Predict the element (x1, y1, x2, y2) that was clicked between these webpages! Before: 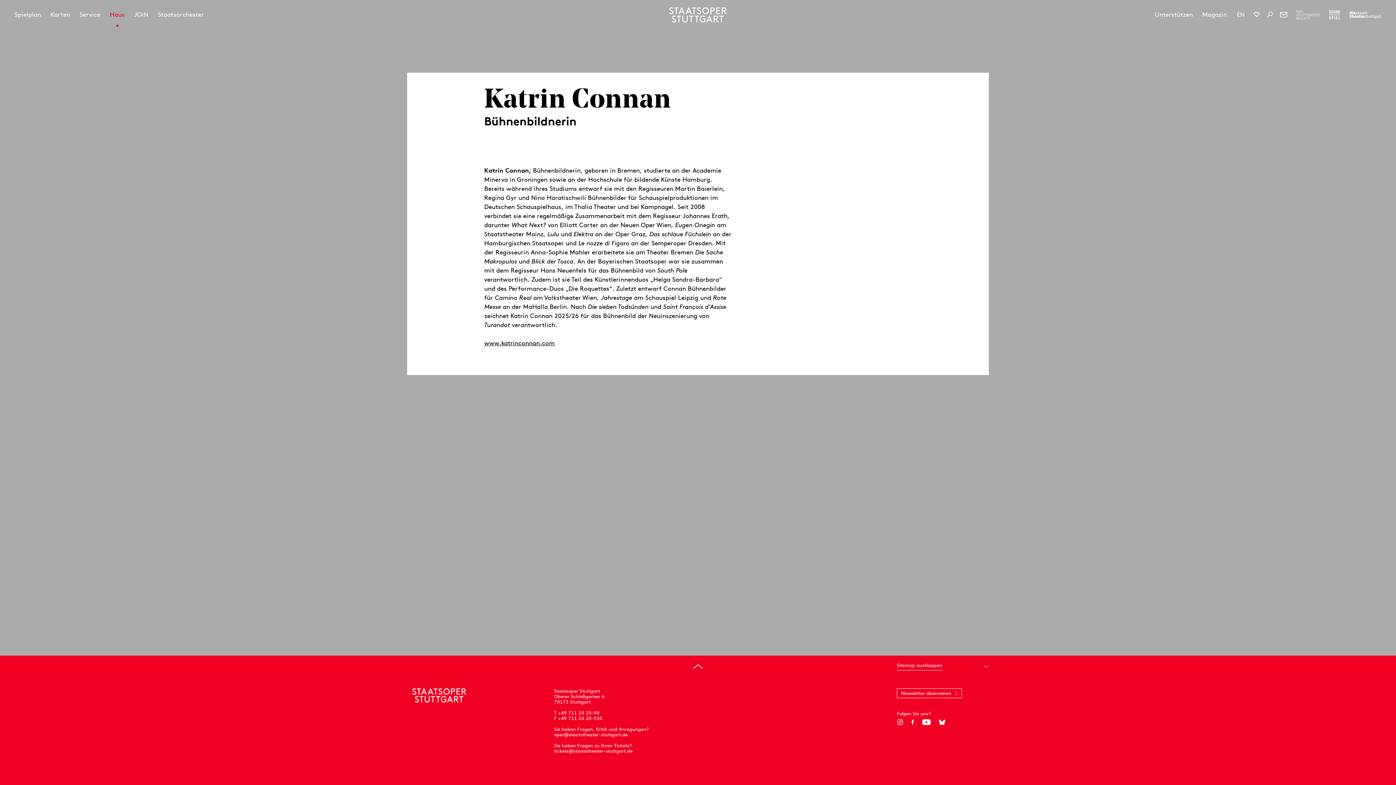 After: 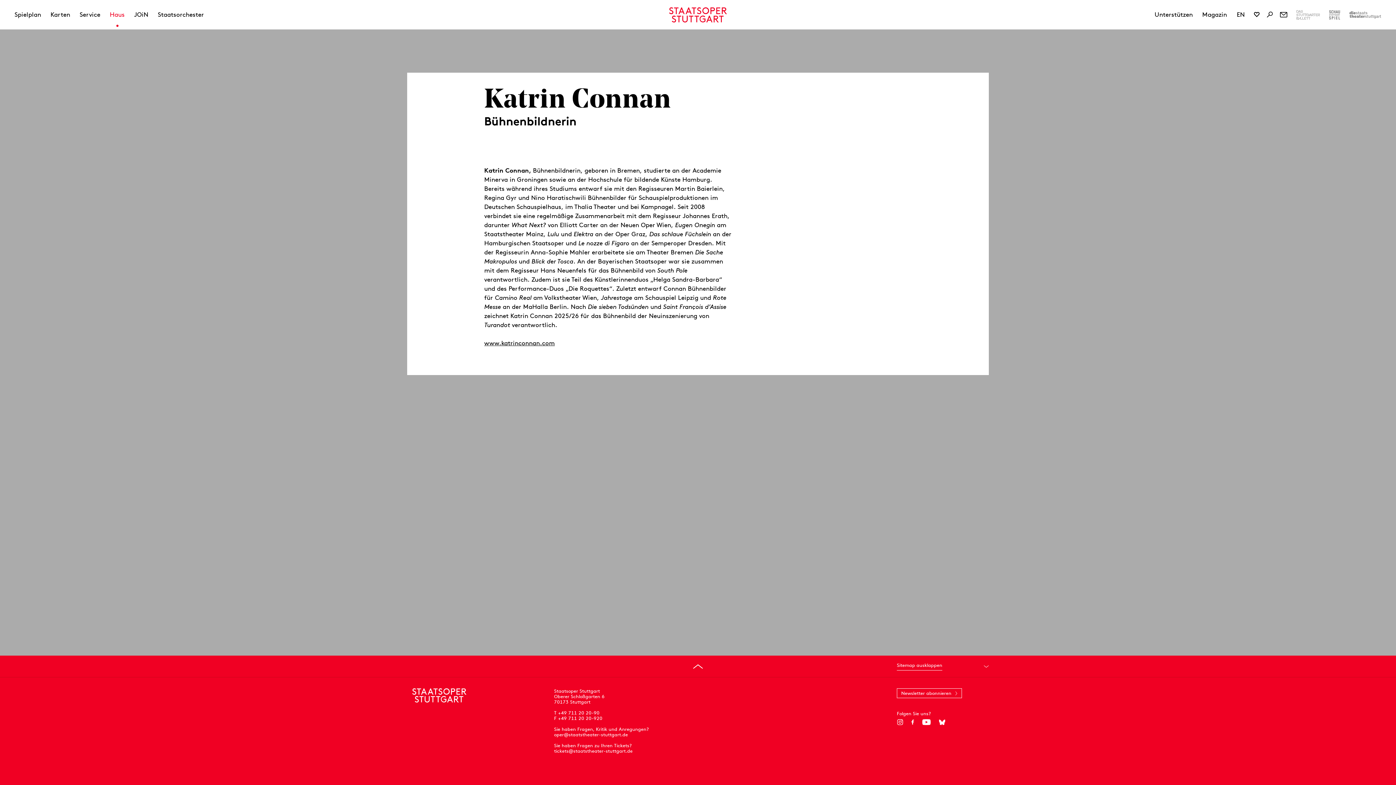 Action: bbox: (1329, 9, 1340, 19)